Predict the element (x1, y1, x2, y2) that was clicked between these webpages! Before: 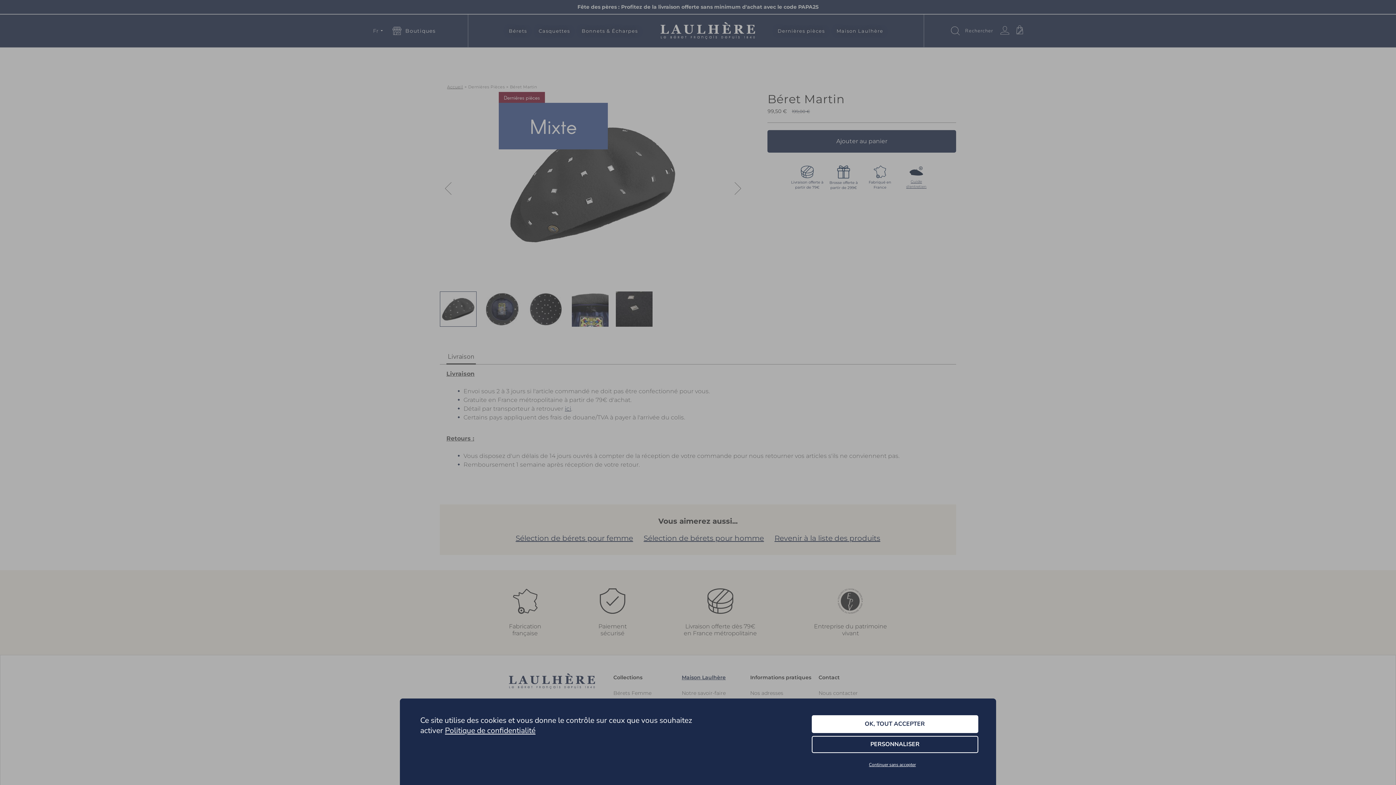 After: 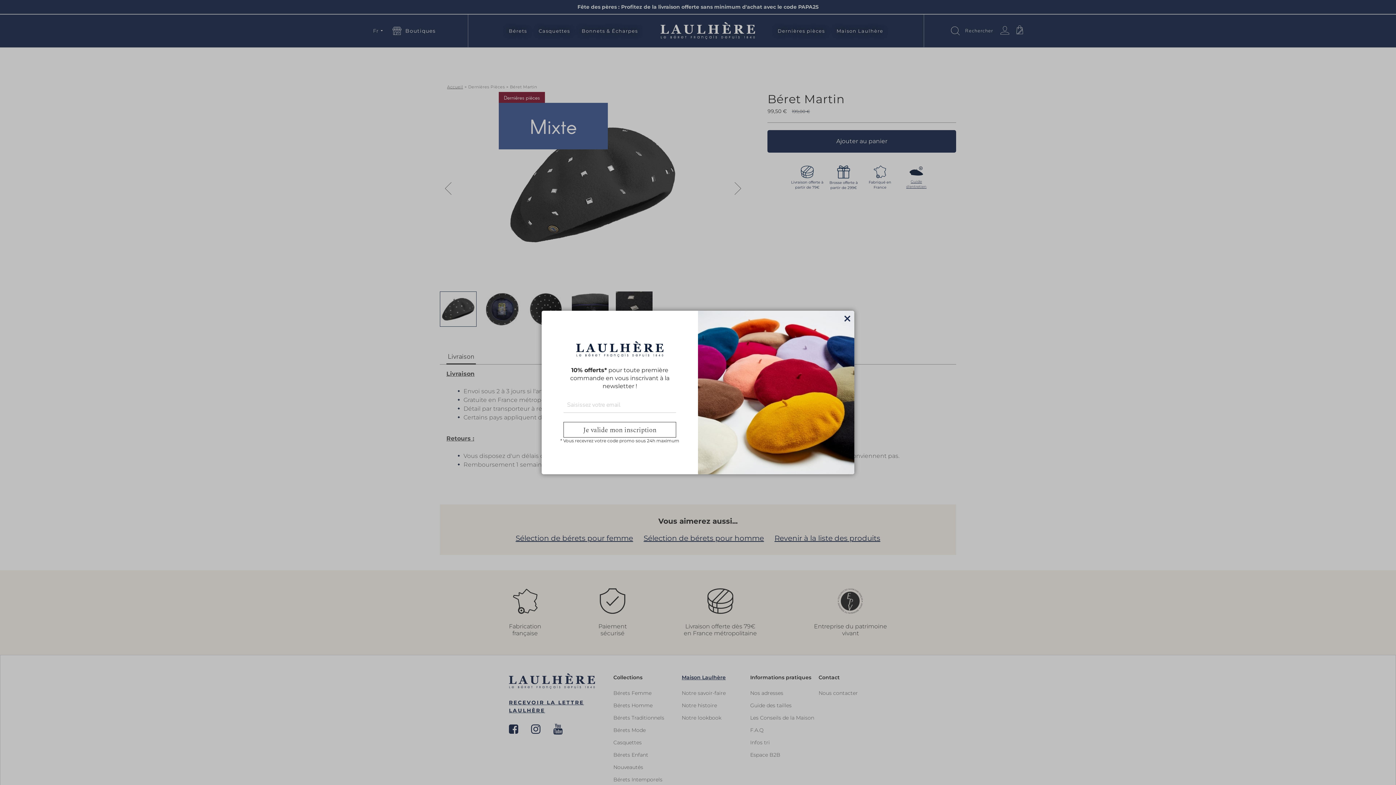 Action: label: Continuer sans accepter bbox: (869, 762, 916, 767)